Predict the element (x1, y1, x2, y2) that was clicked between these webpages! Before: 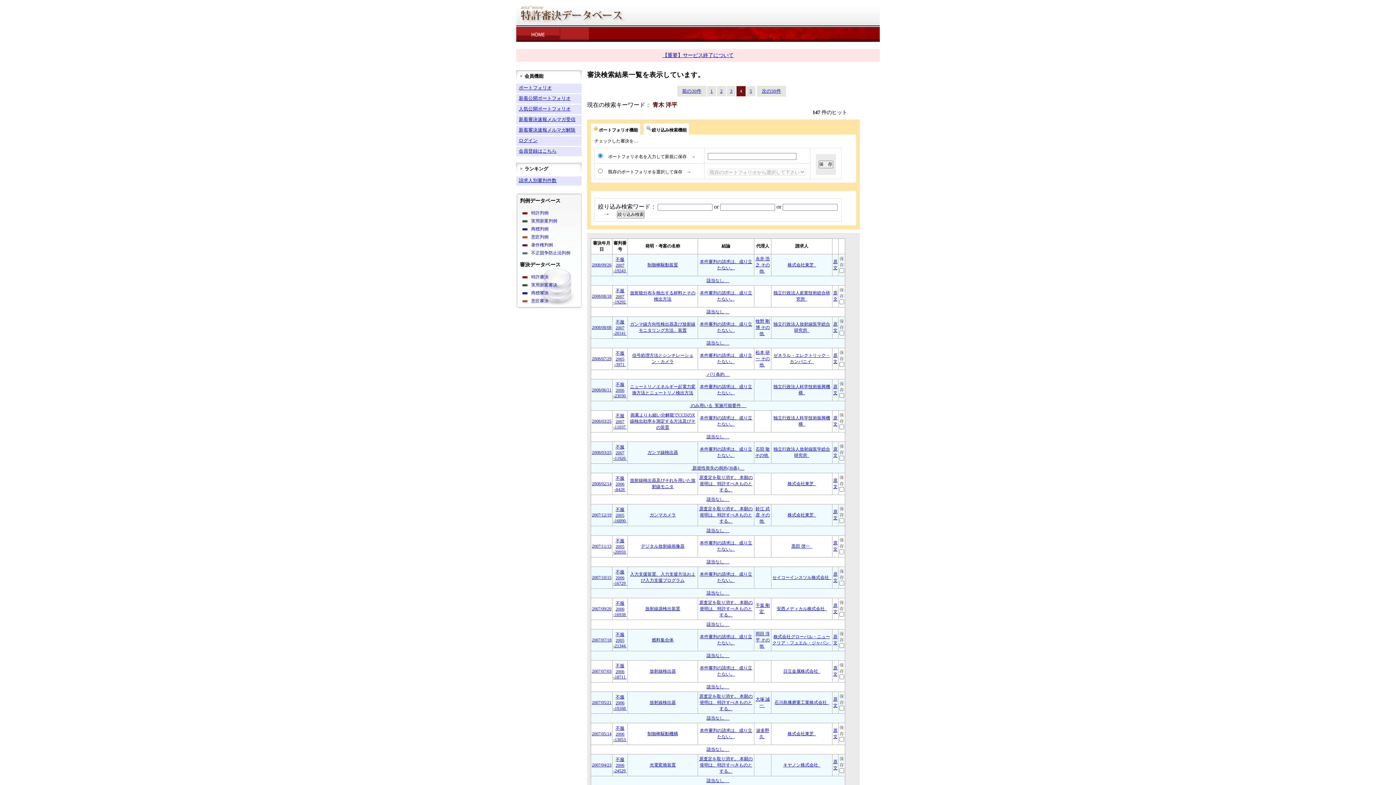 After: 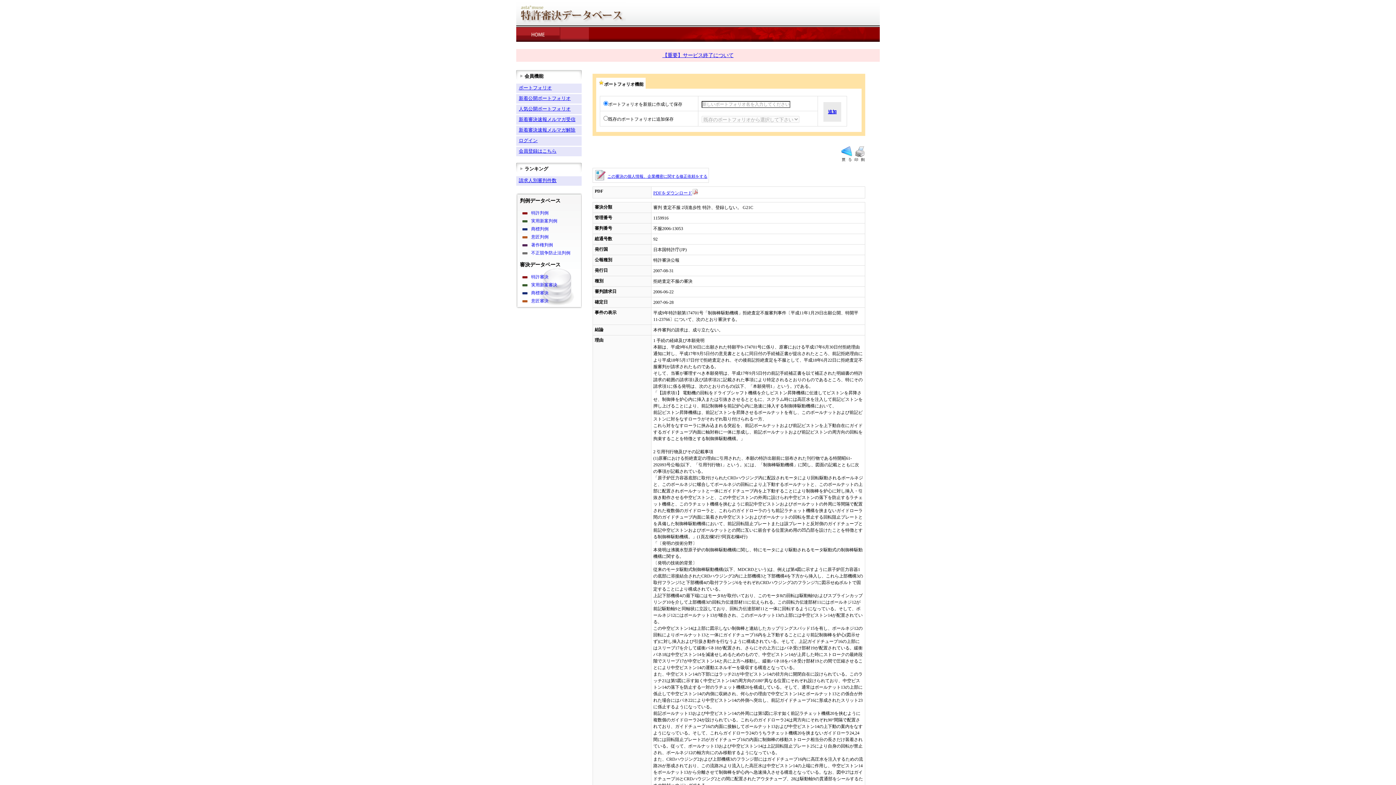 Action: bbox: (647, 731, 678, 736) label: 制御棒駆動機構